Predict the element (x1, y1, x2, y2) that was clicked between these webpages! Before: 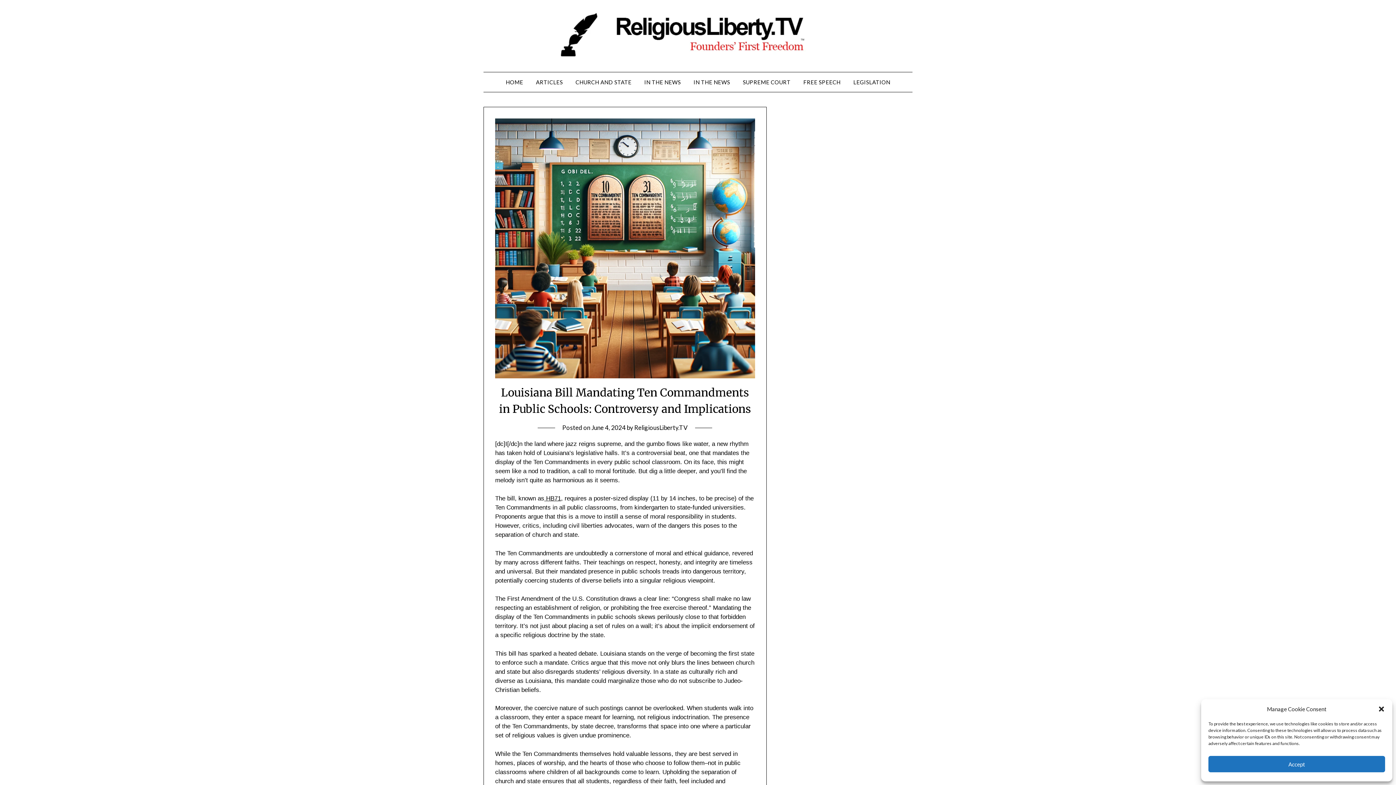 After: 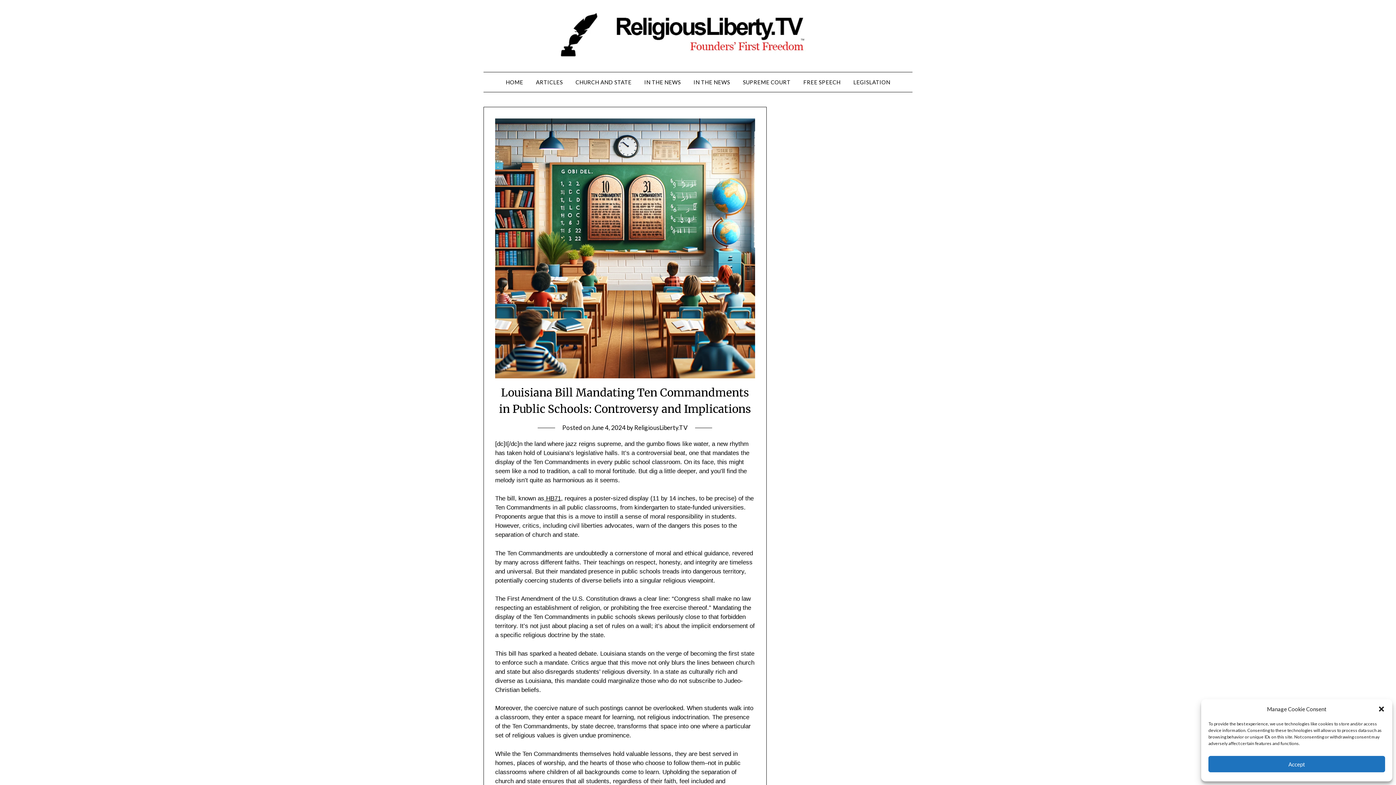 Action: bbox: (544, 495, 561, 502) label:  HB71